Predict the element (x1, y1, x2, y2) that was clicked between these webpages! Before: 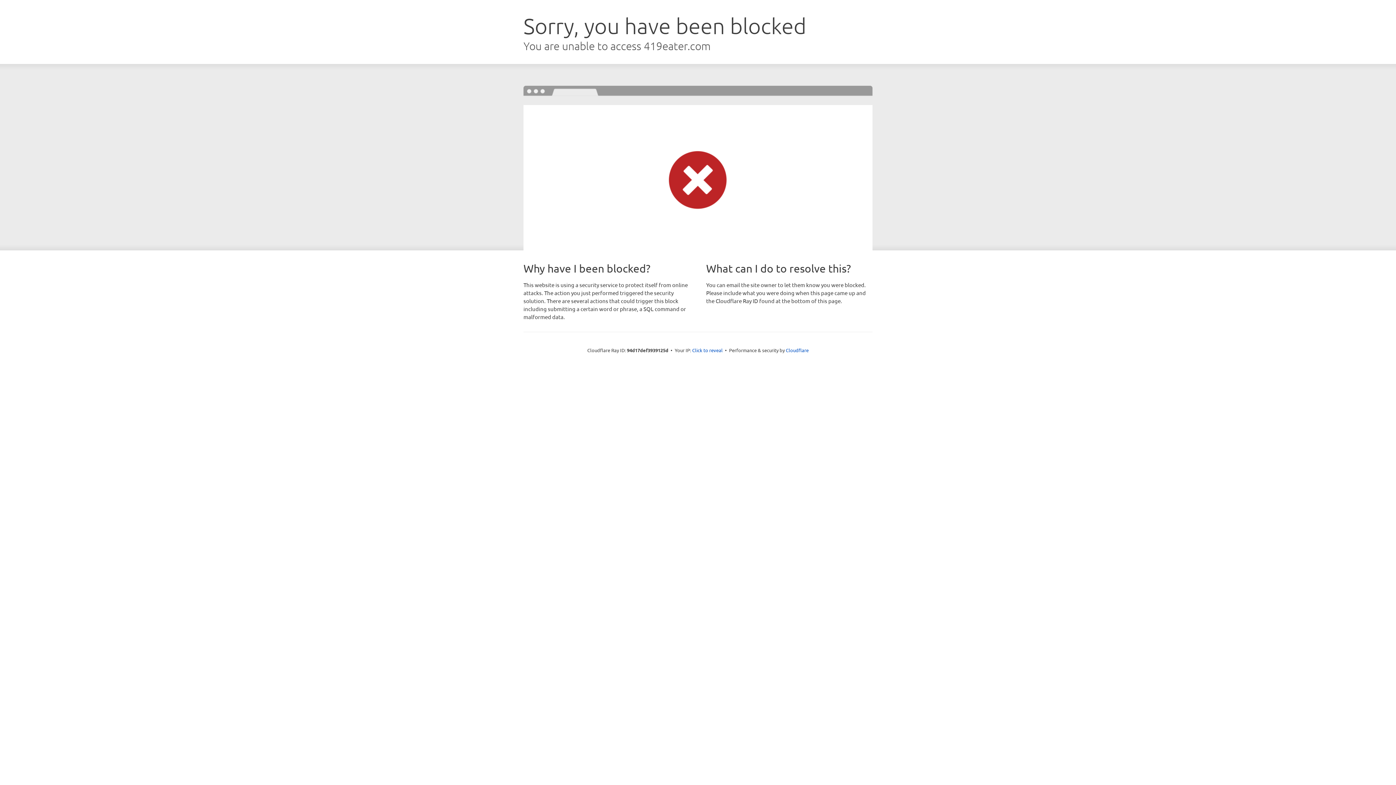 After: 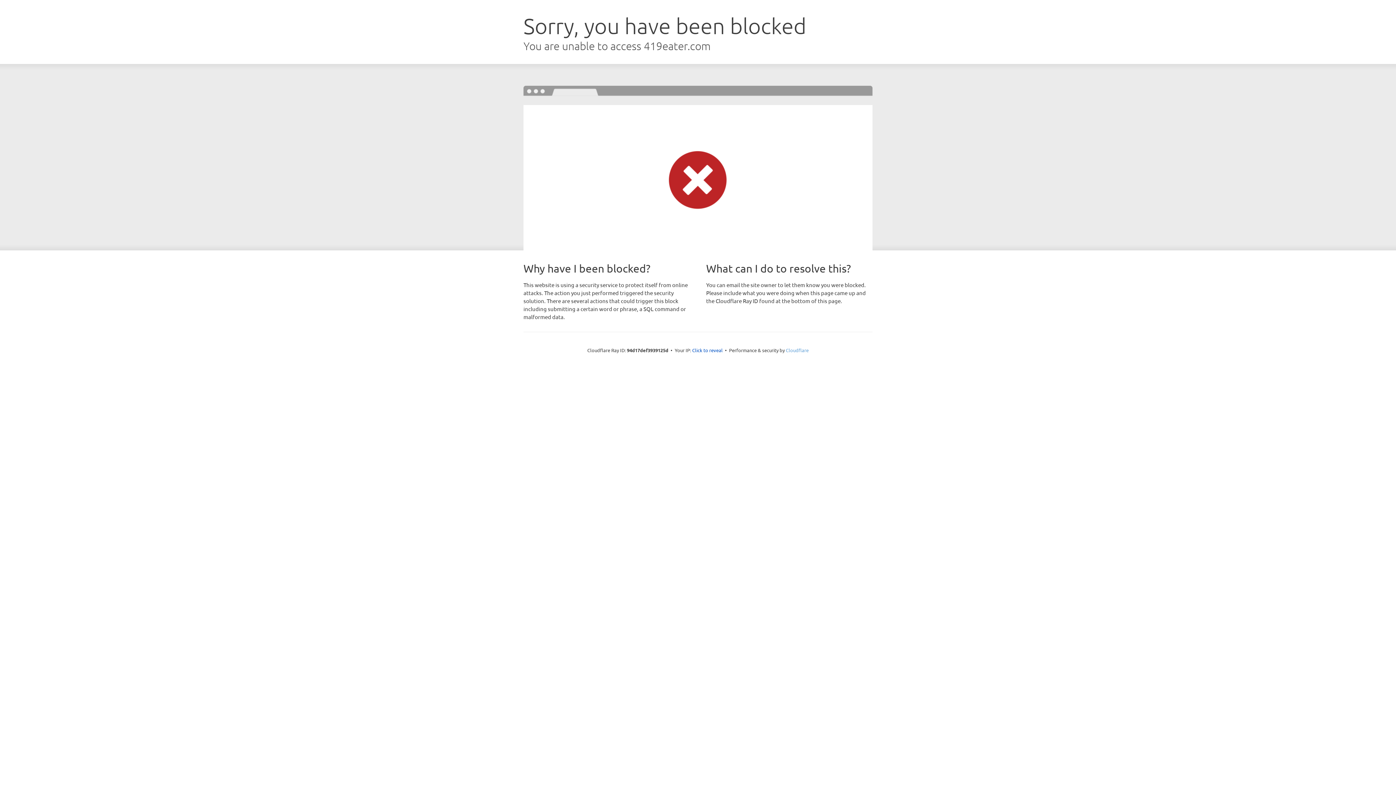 Action: bbox: (786, 347, 808, 353) label: Cloudflare